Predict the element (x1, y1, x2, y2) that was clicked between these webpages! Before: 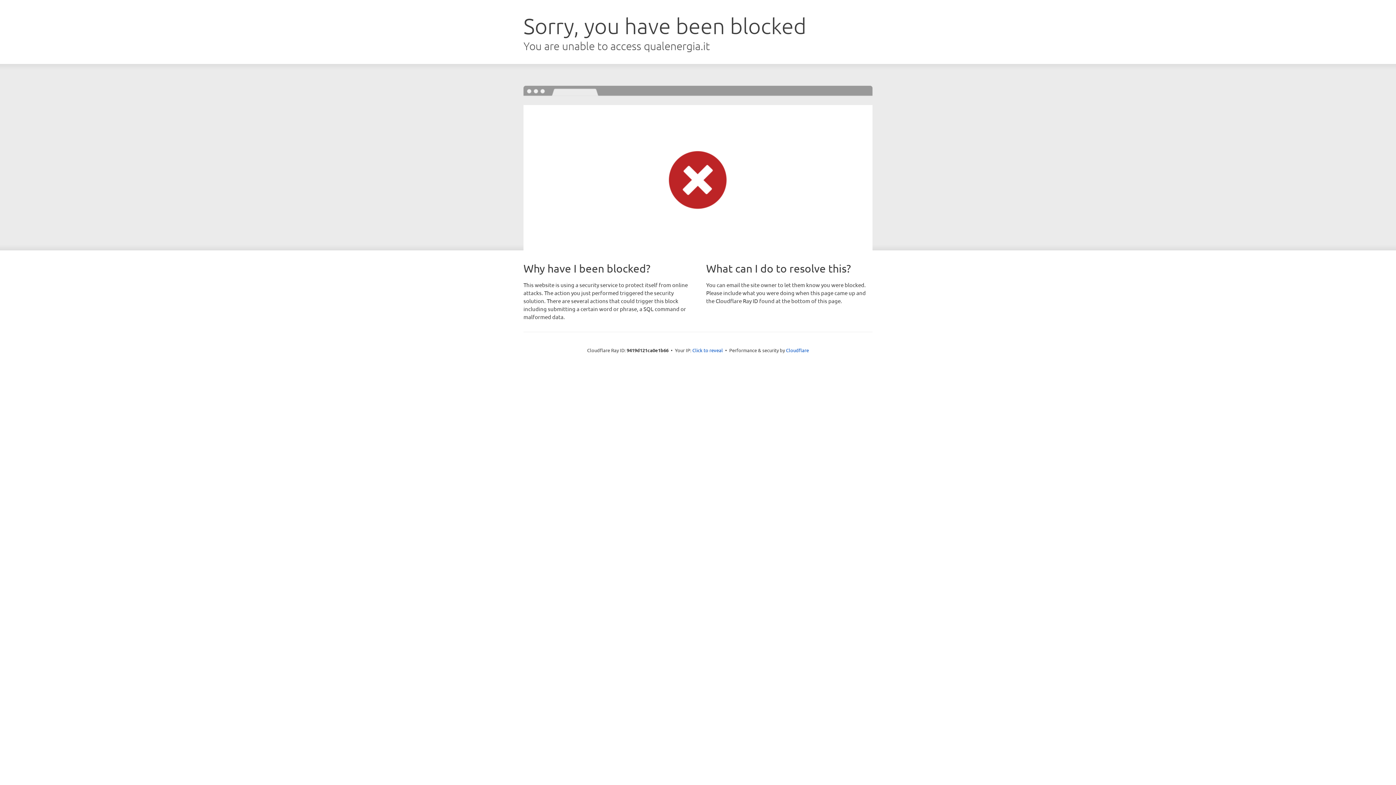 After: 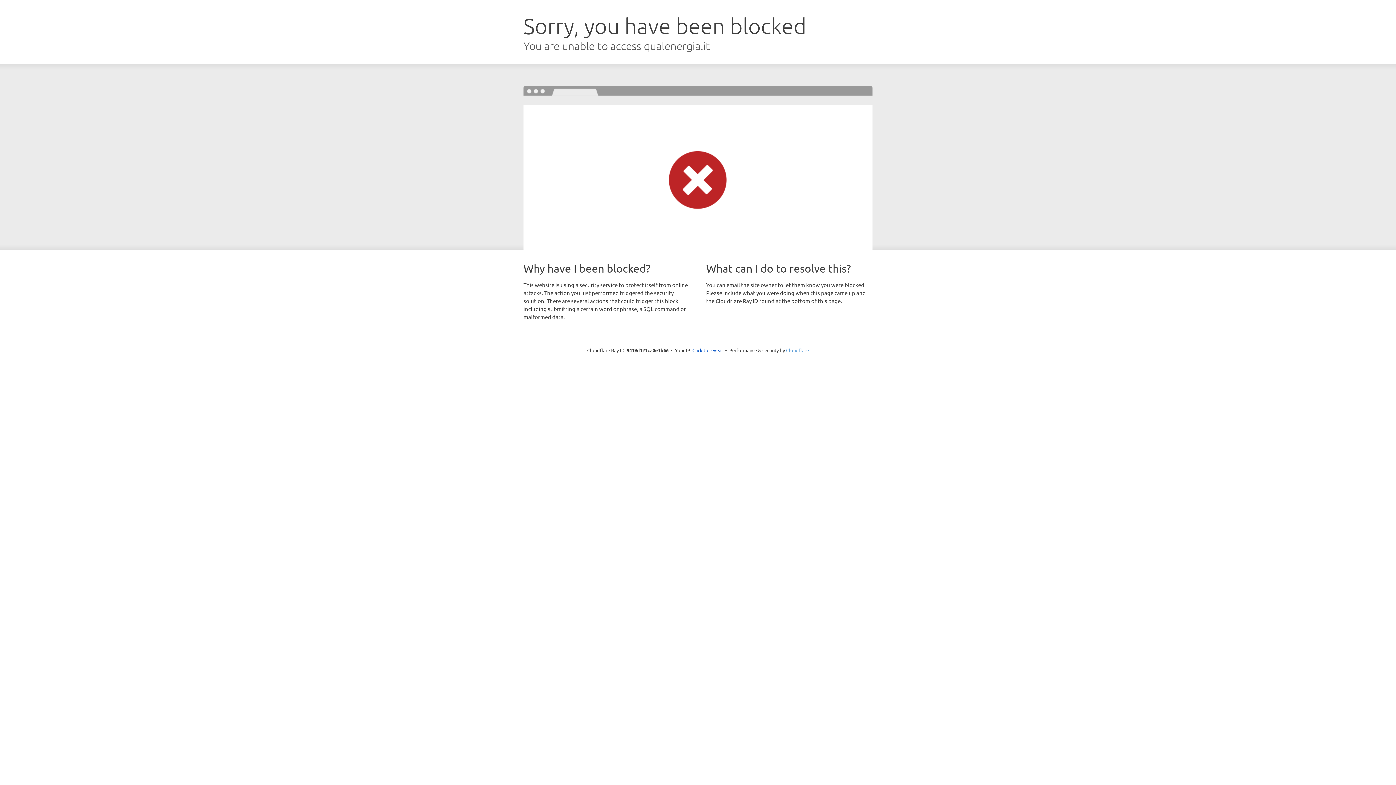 Action: bbox: (786, 347, 809, 353) label: Cloudflare